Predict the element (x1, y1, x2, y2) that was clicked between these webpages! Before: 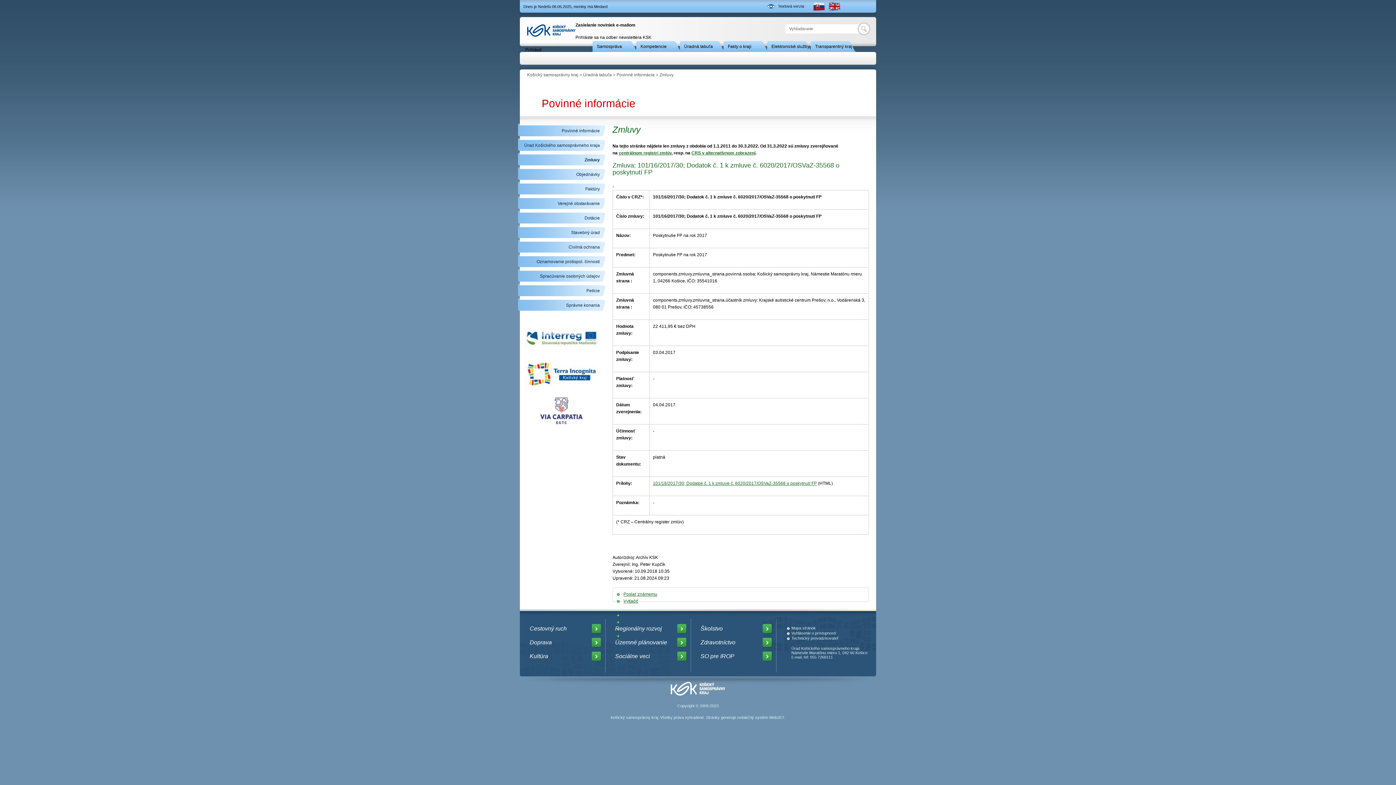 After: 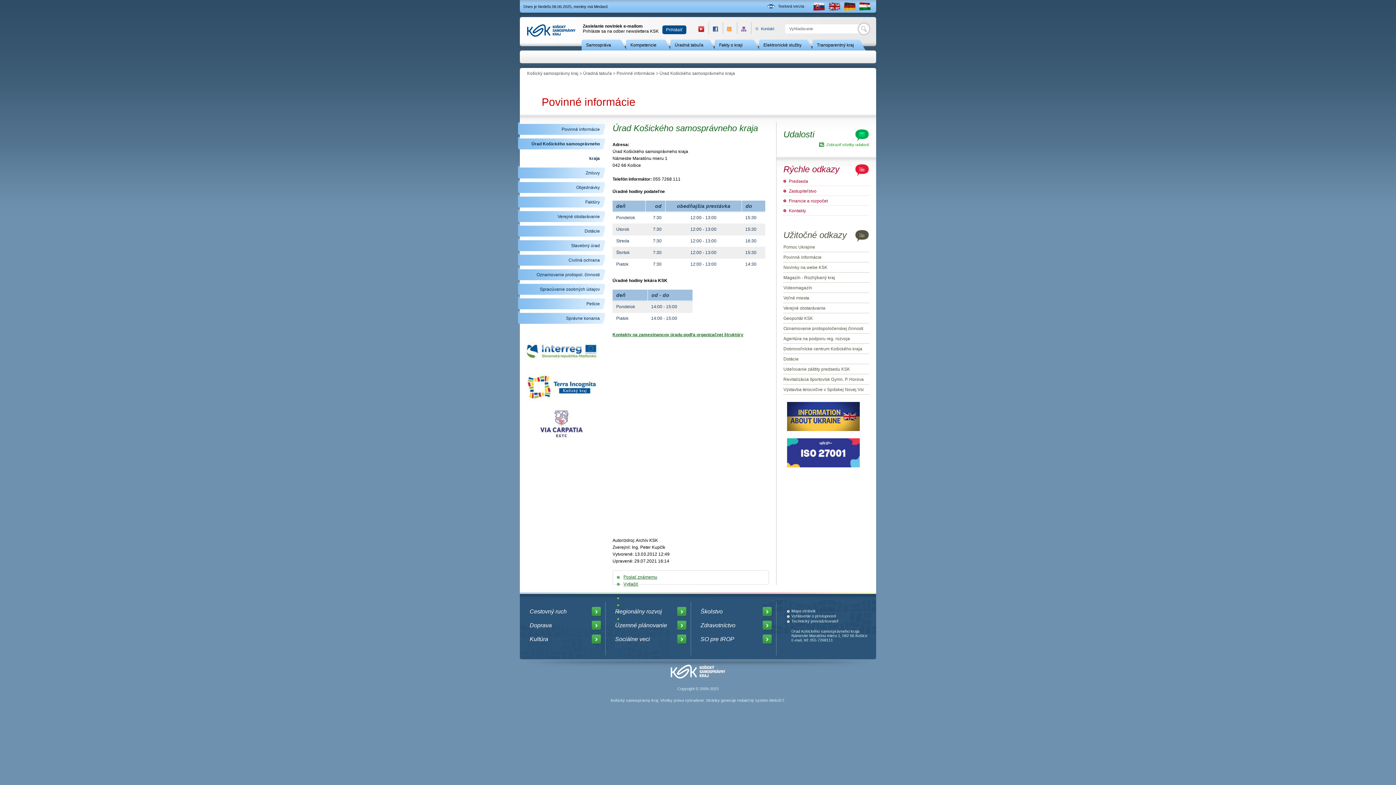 Action: bbox: (521, 138, 605, 152) label: Úrad Košického samosprávneho kraja